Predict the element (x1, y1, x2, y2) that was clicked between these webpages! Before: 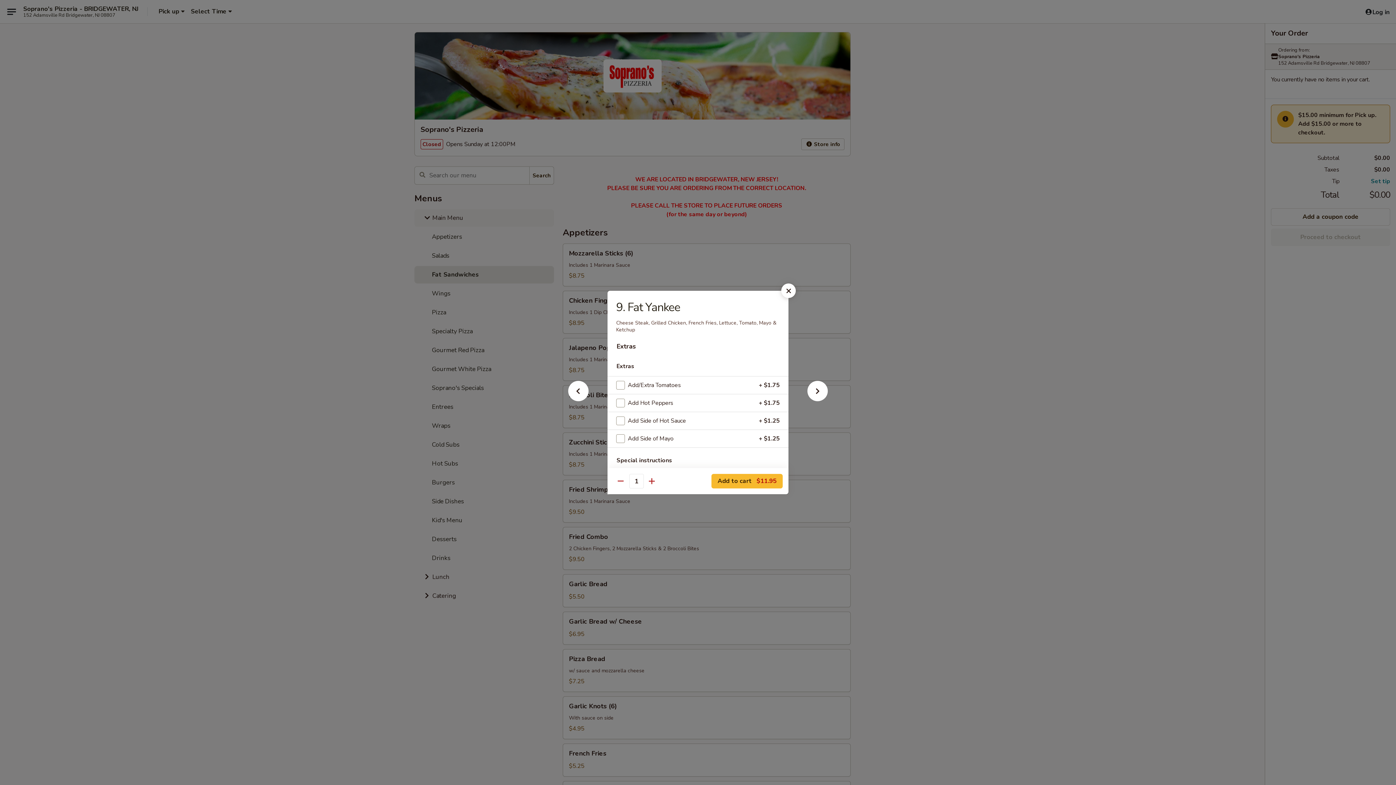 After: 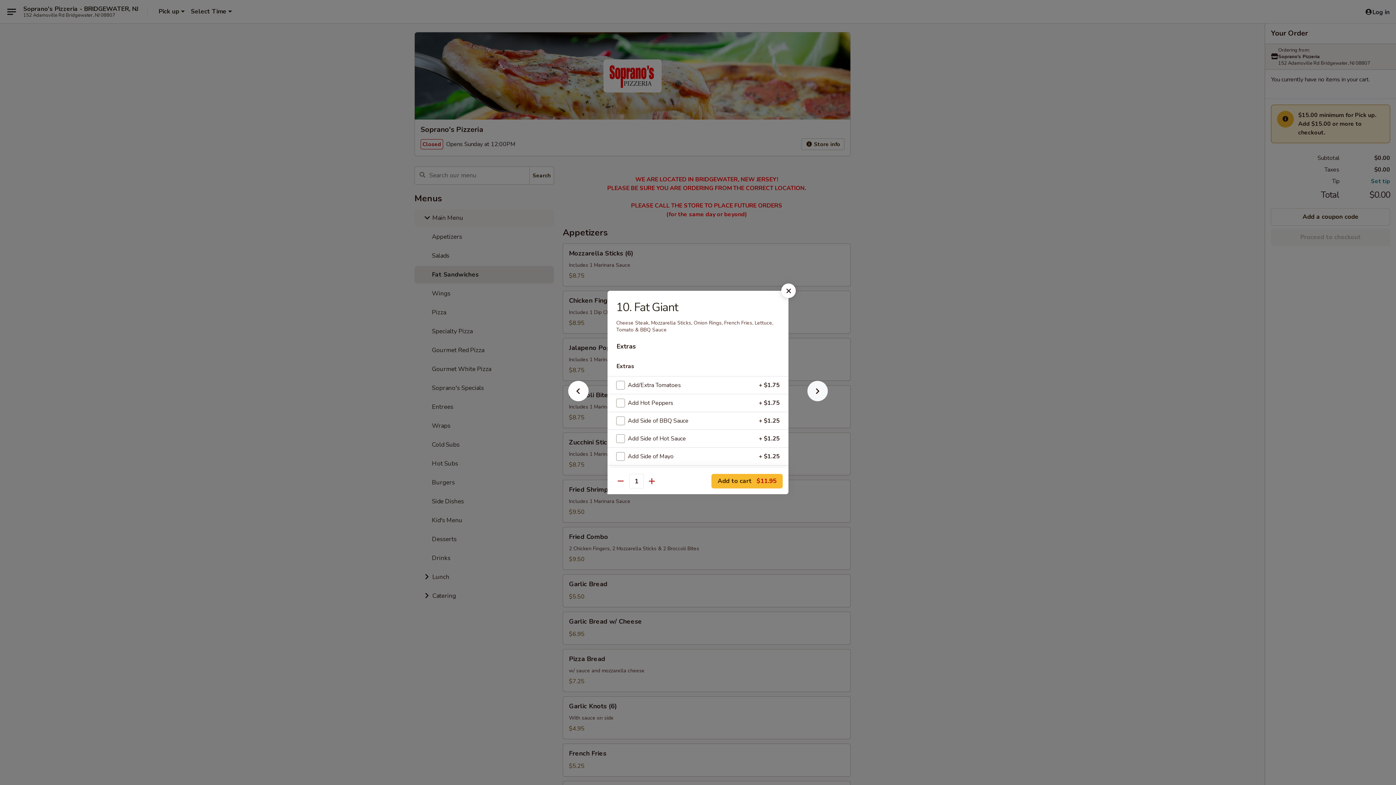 Action: bbox: (796, 392, 839, 405)